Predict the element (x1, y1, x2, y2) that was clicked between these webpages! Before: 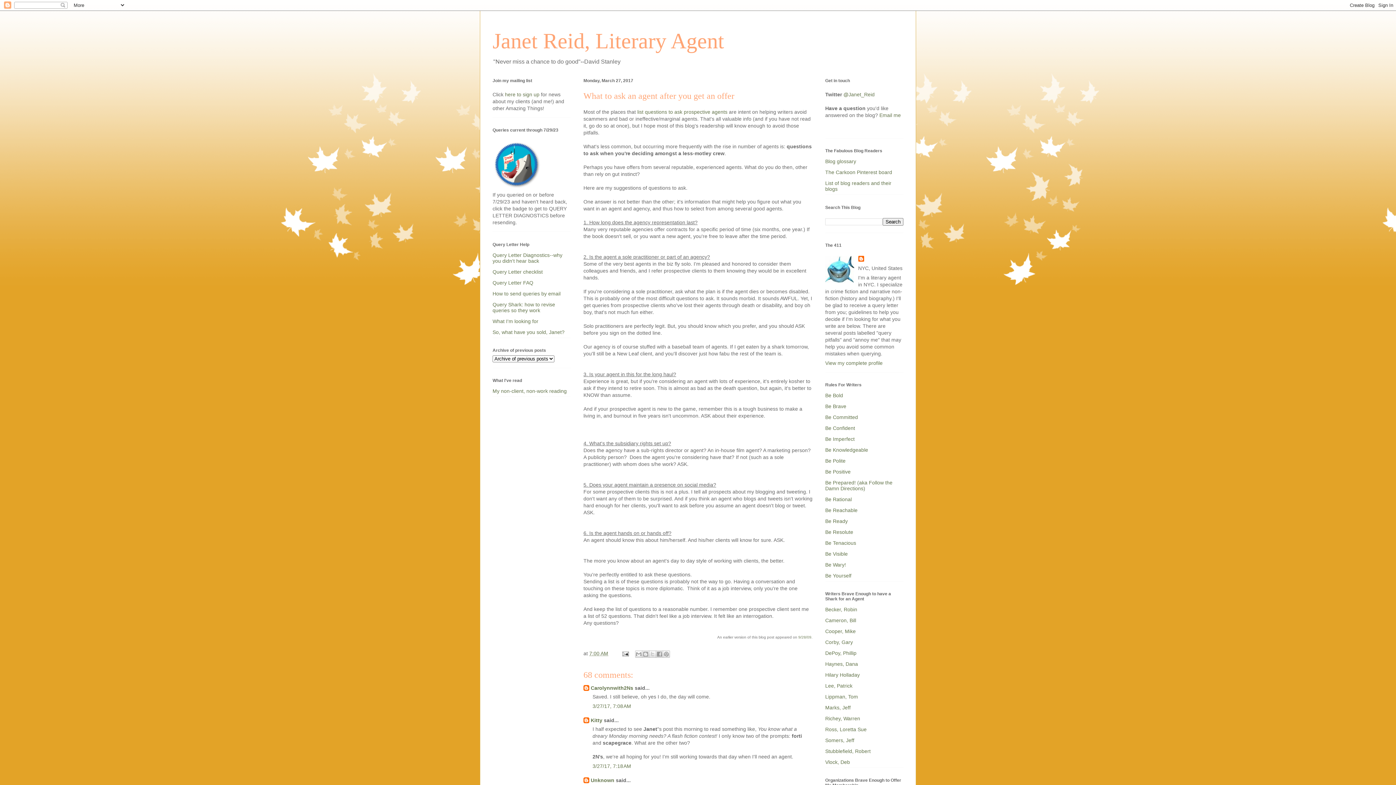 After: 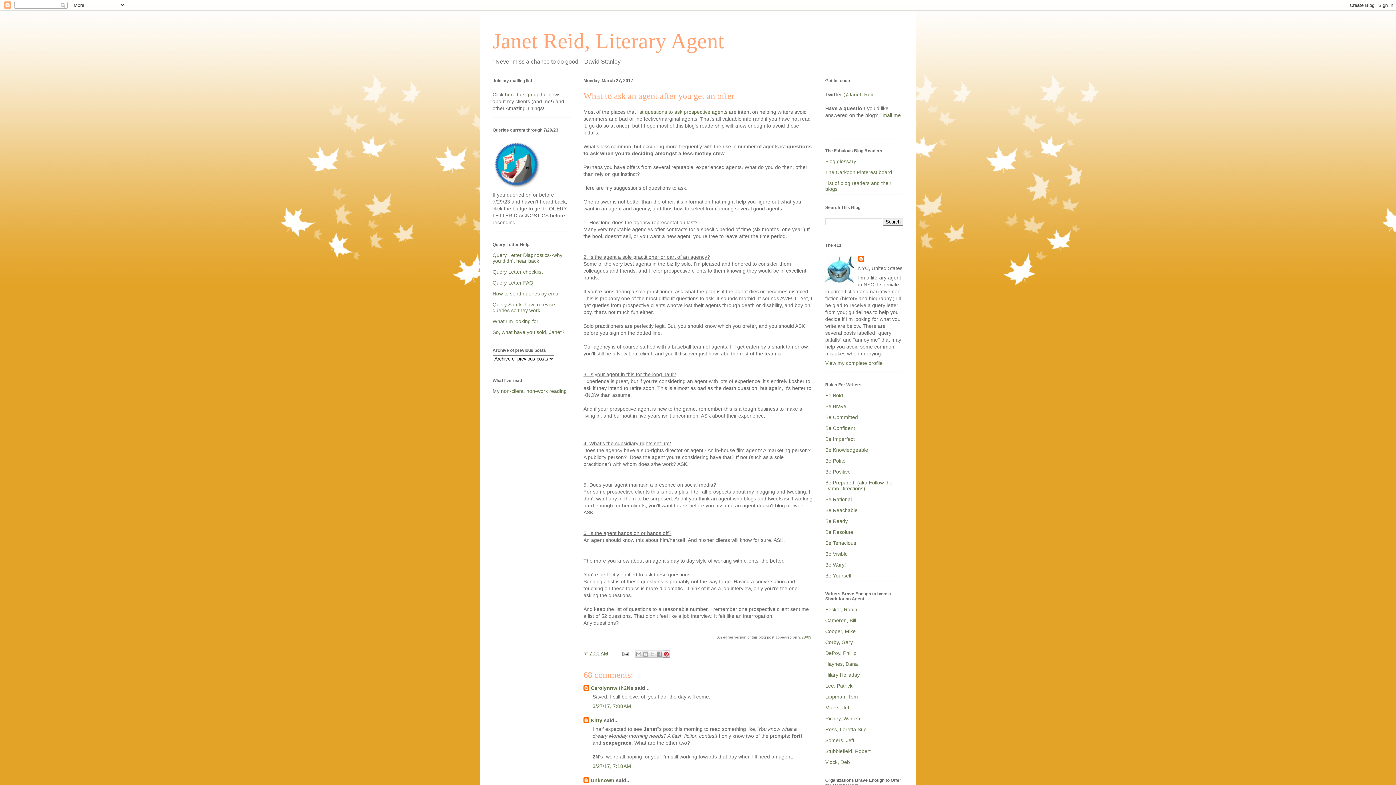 Action: bbox: (662, 650, 670, 658) label: Share to Pinterest